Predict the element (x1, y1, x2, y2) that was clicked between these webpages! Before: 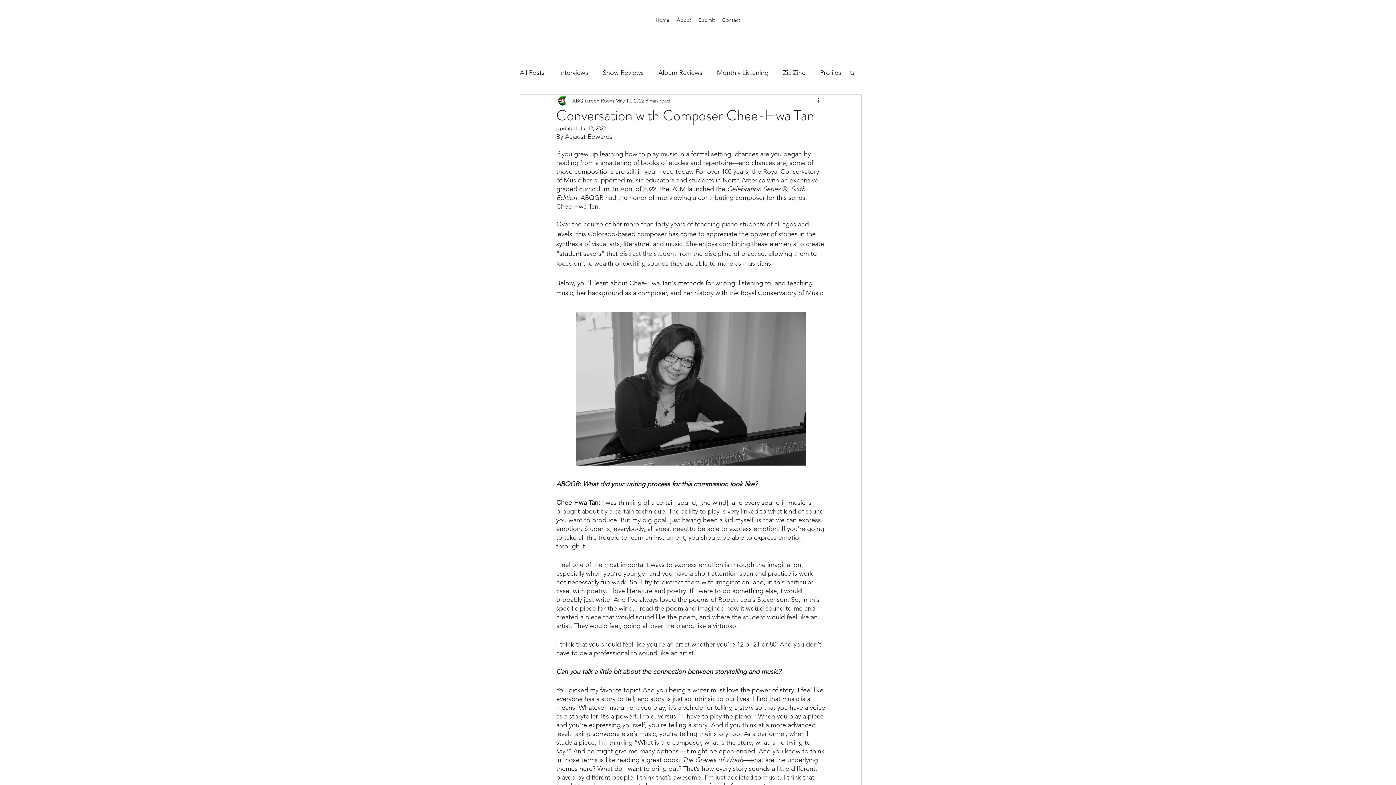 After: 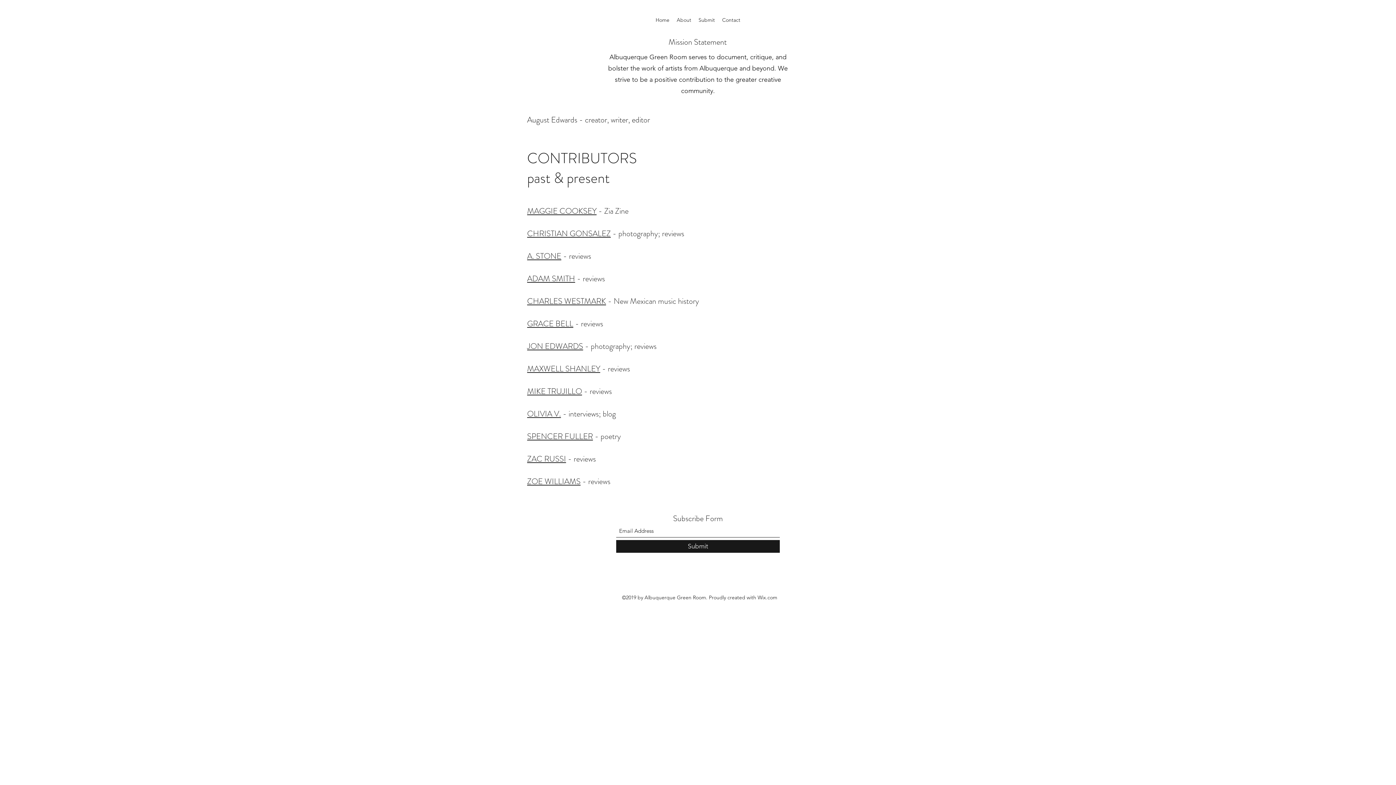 Action: bbox: (673, 14, 695, 25) label: About